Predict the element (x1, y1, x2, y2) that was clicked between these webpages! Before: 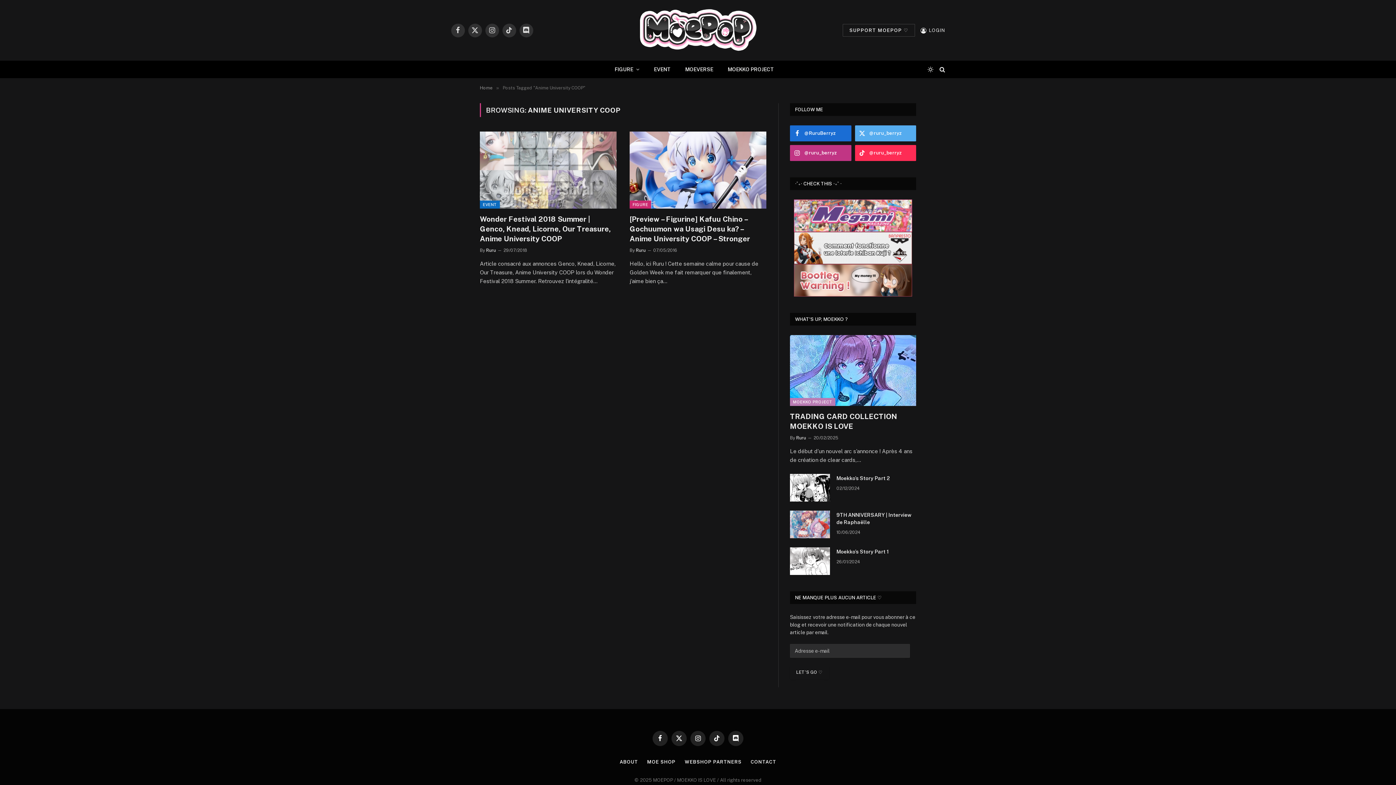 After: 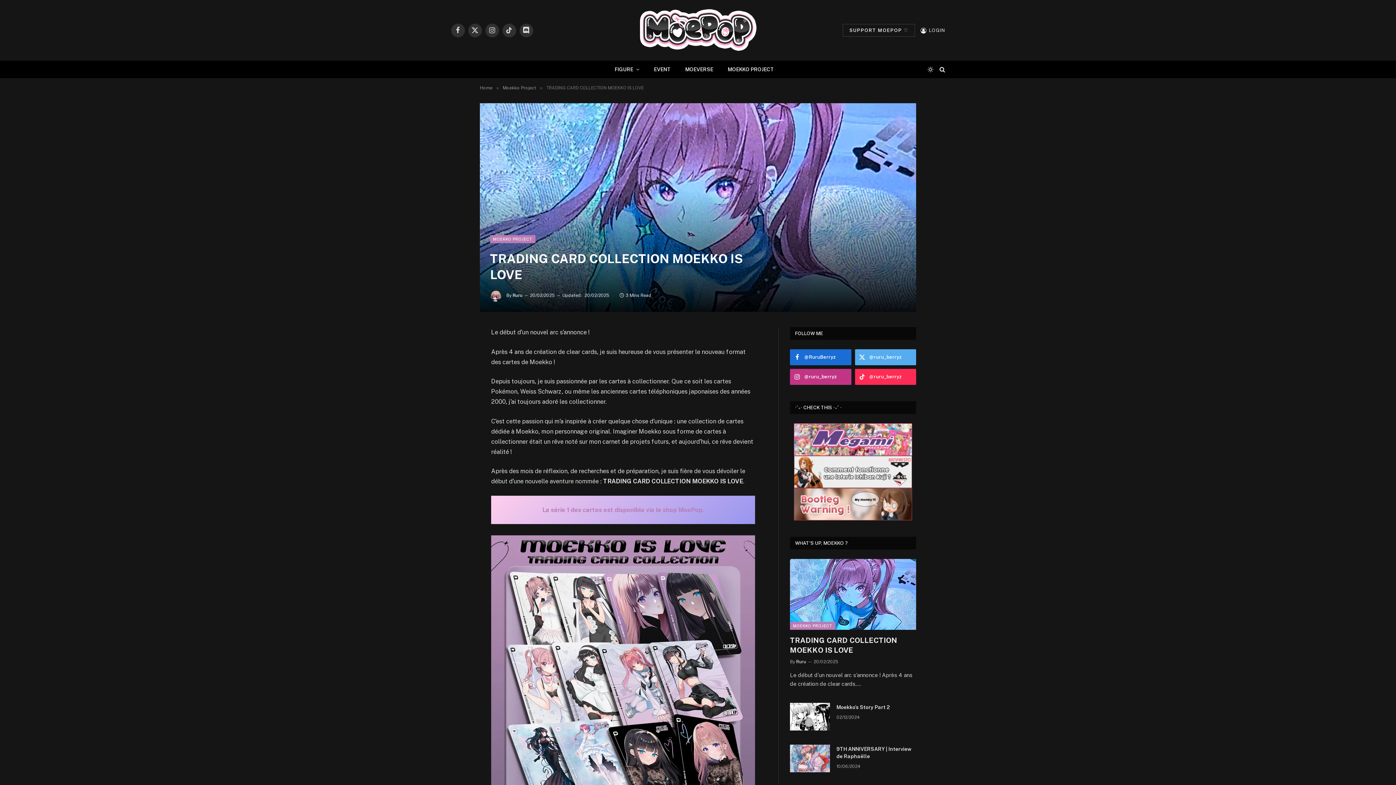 Action: label: TRADING CARD COLLECTION MOEKKO IS LOVE bbox: (790, 412, 916, 431)